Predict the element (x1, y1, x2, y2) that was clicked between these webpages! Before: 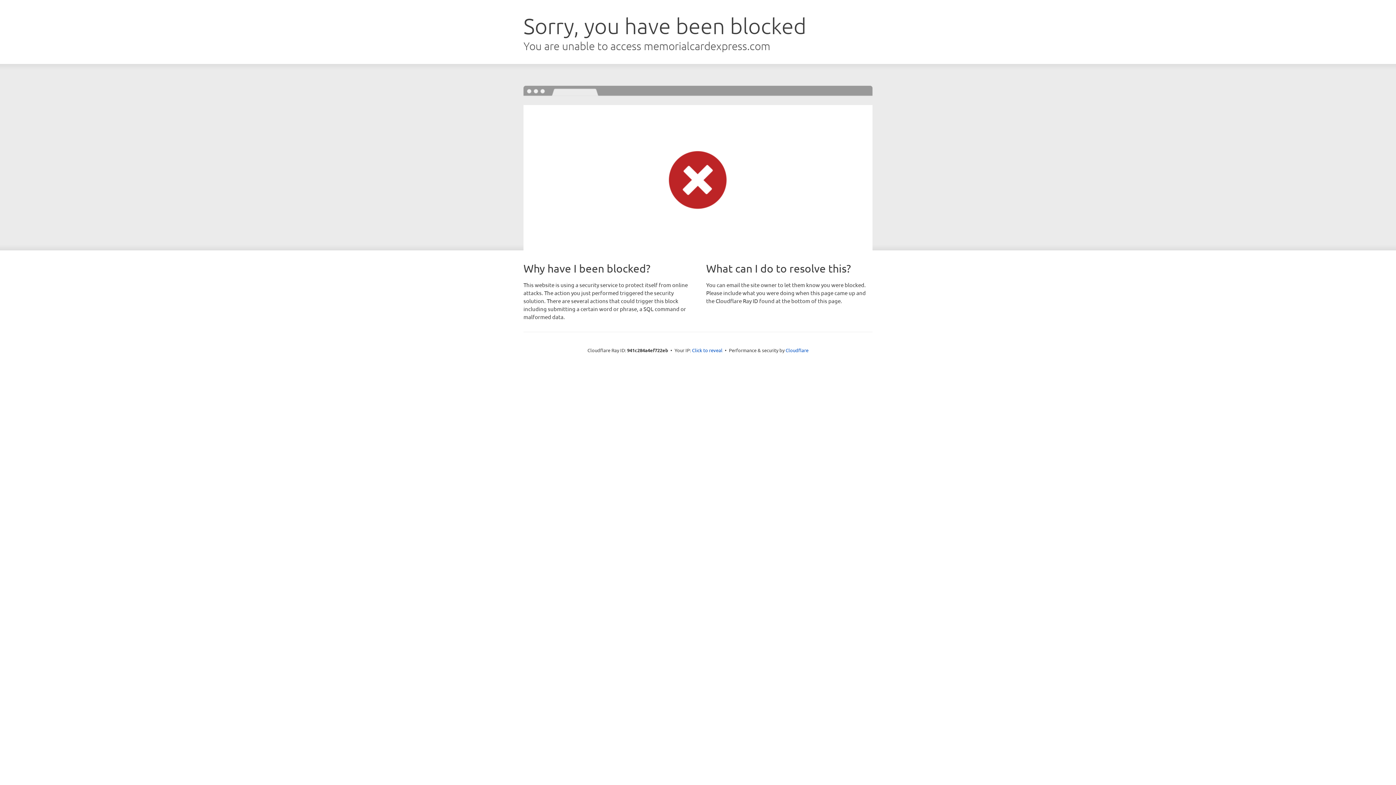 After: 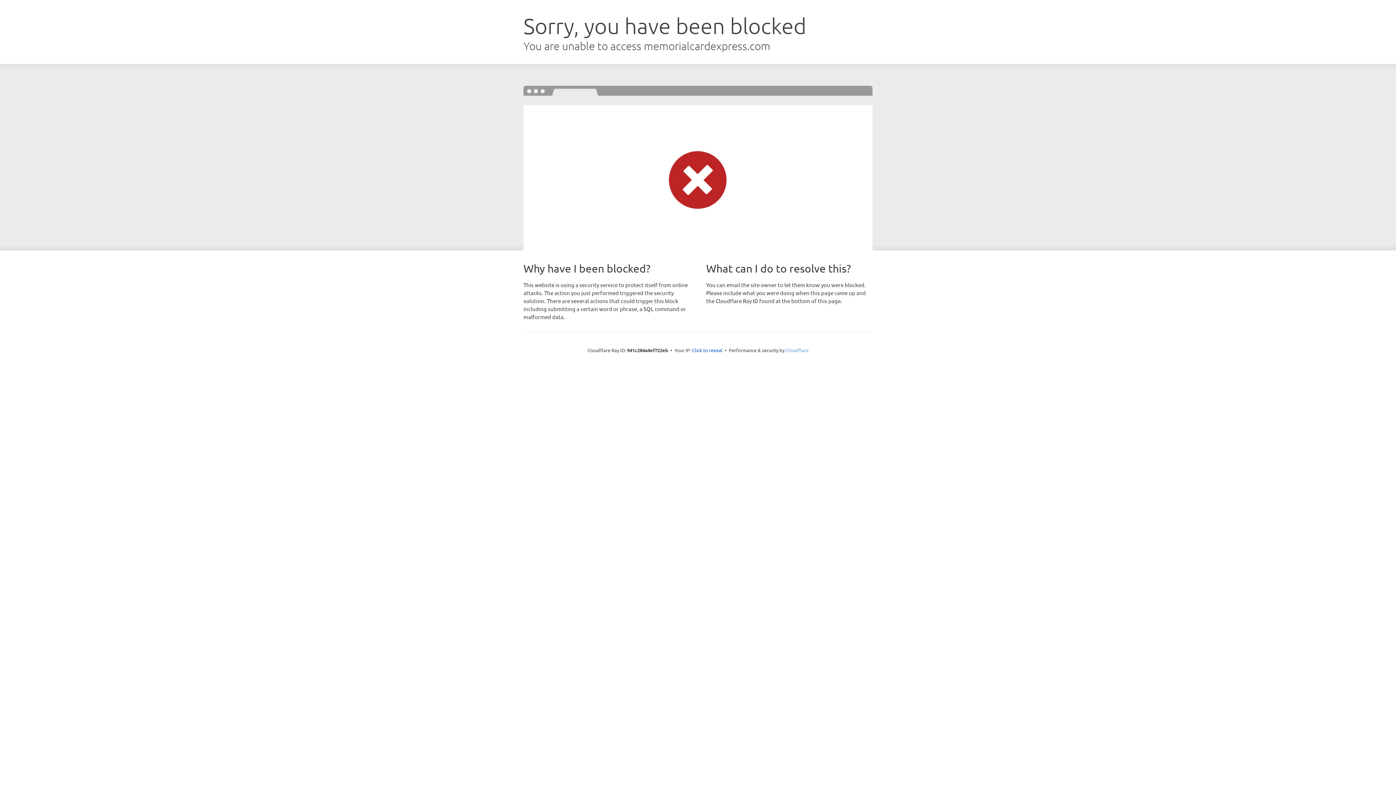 Action: label: Cloudflare bbox: (785, 347, 808, 353)